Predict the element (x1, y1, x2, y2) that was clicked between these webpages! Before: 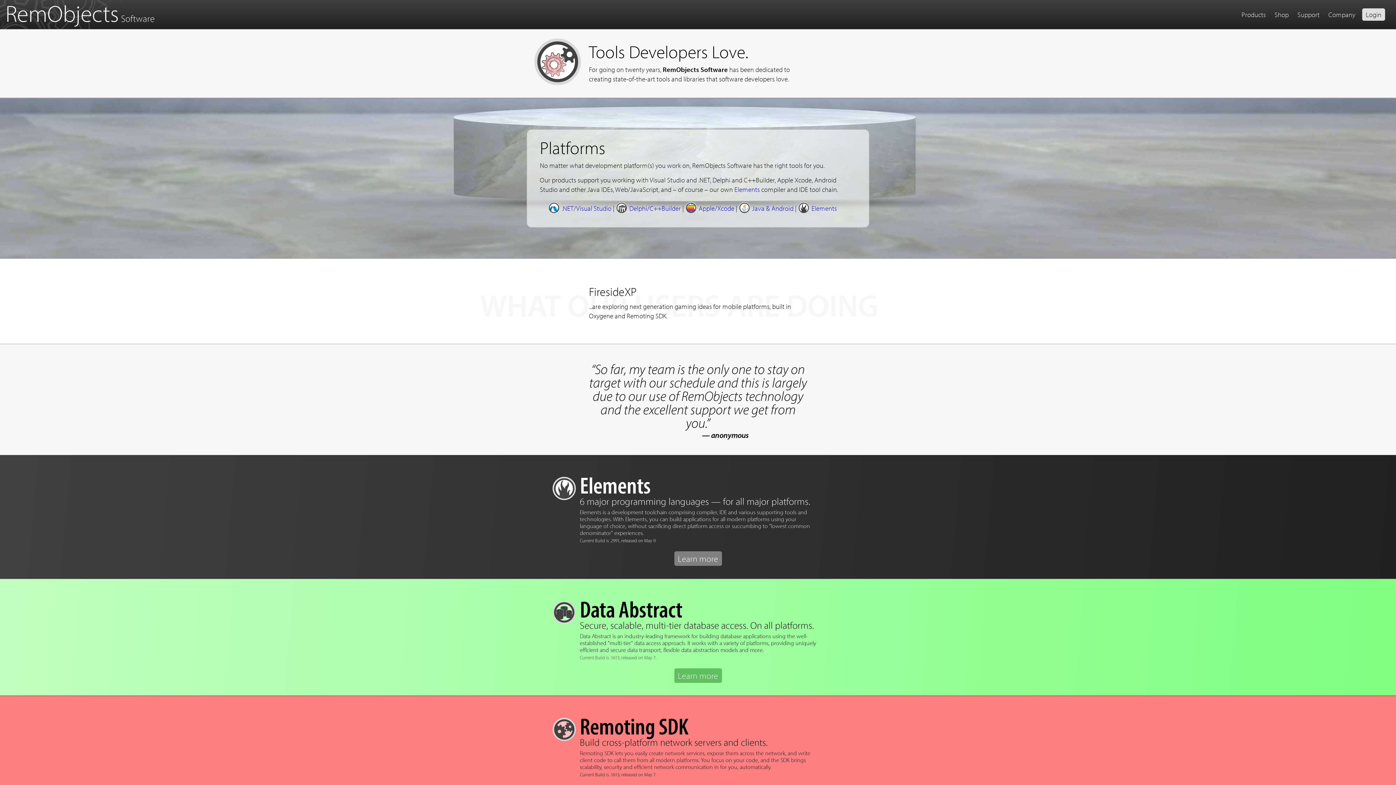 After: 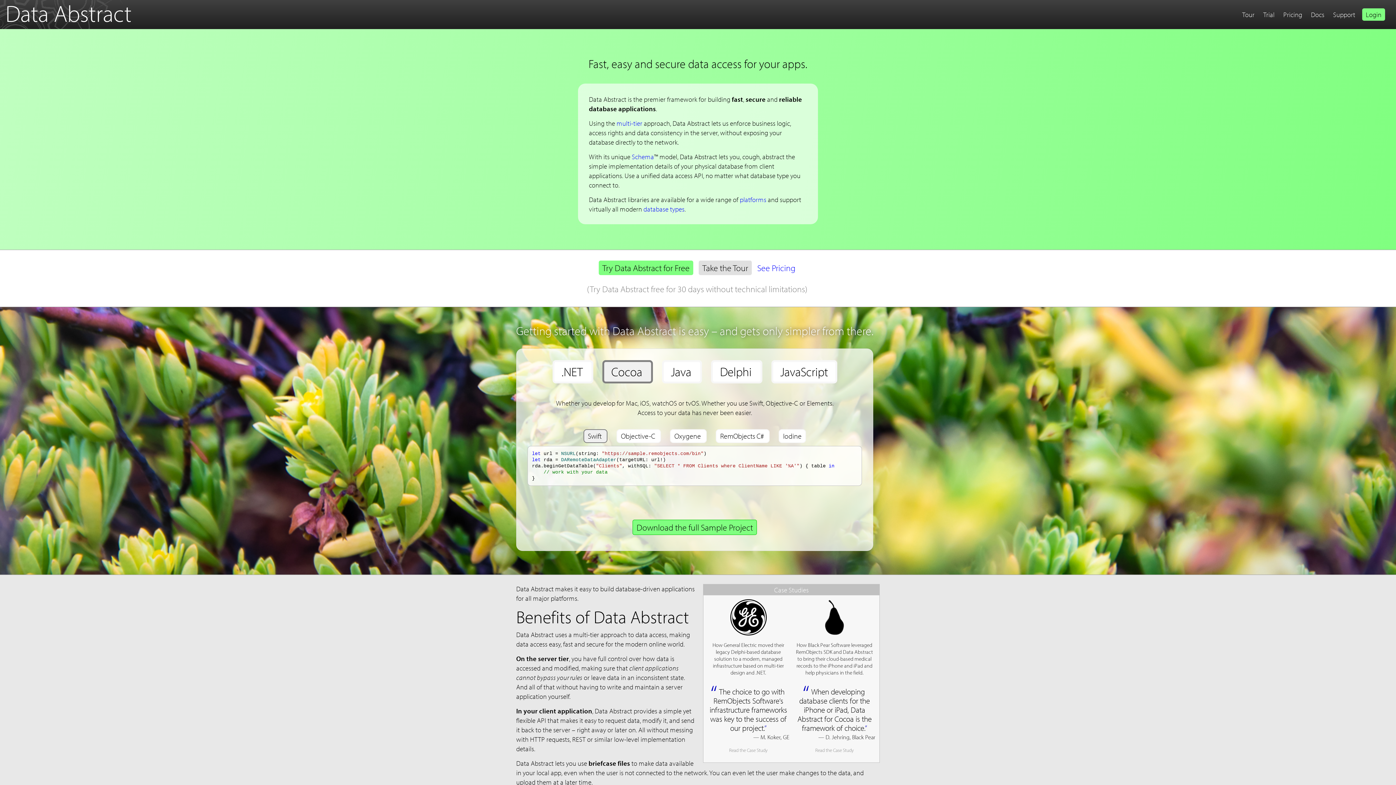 Action: label: Learn more bbox: (674, 668, 722, 683)